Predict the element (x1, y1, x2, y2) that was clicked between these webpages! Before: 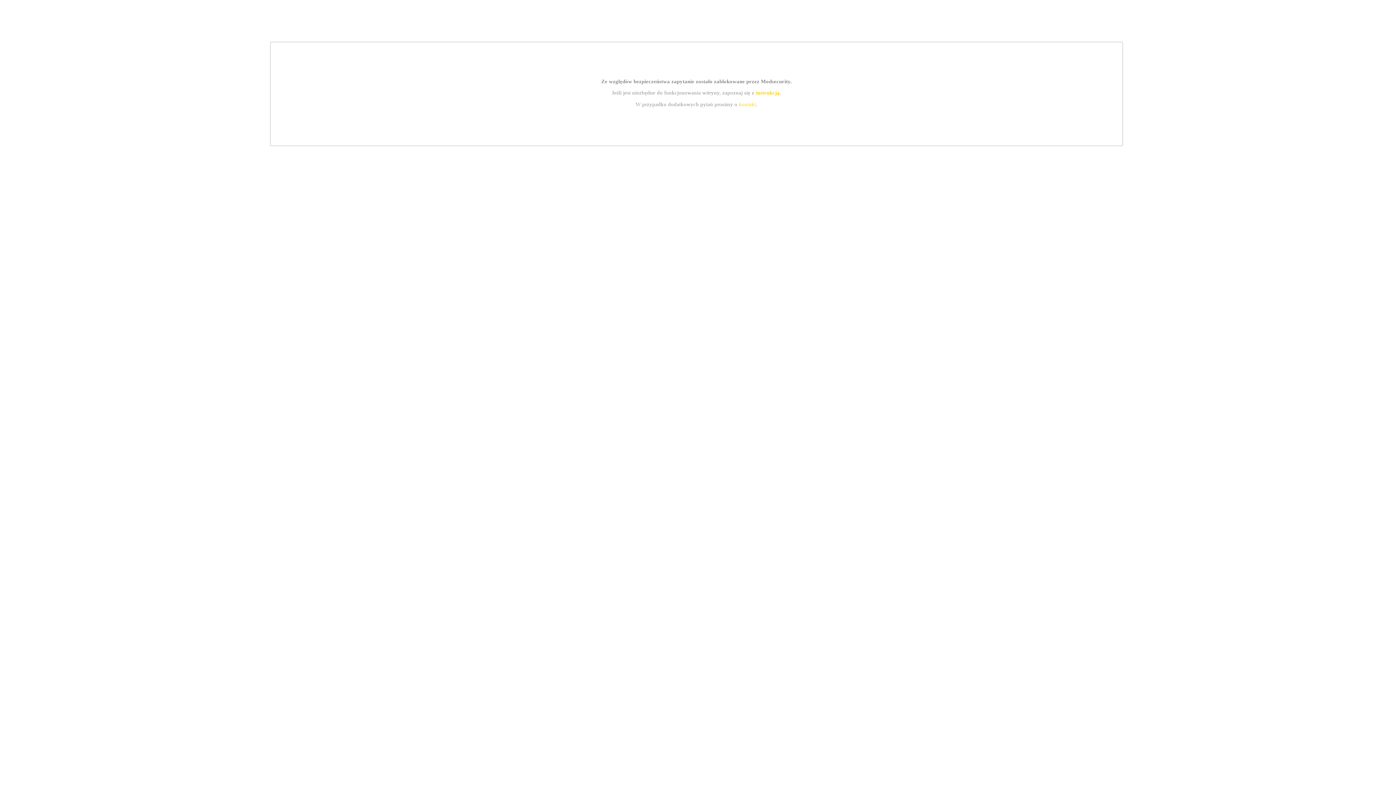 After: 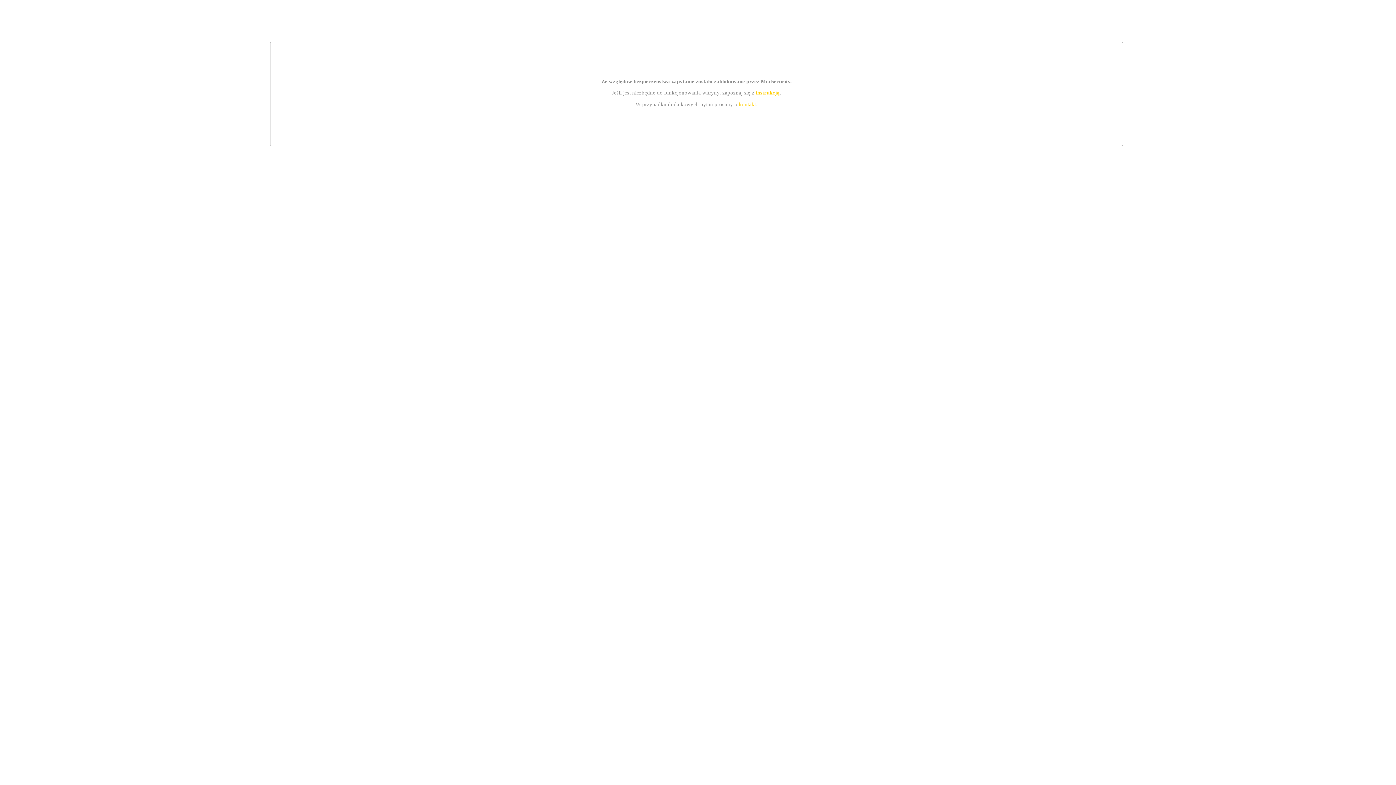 Action: bbox: (755, 89, 779, 95) label: instrukcją